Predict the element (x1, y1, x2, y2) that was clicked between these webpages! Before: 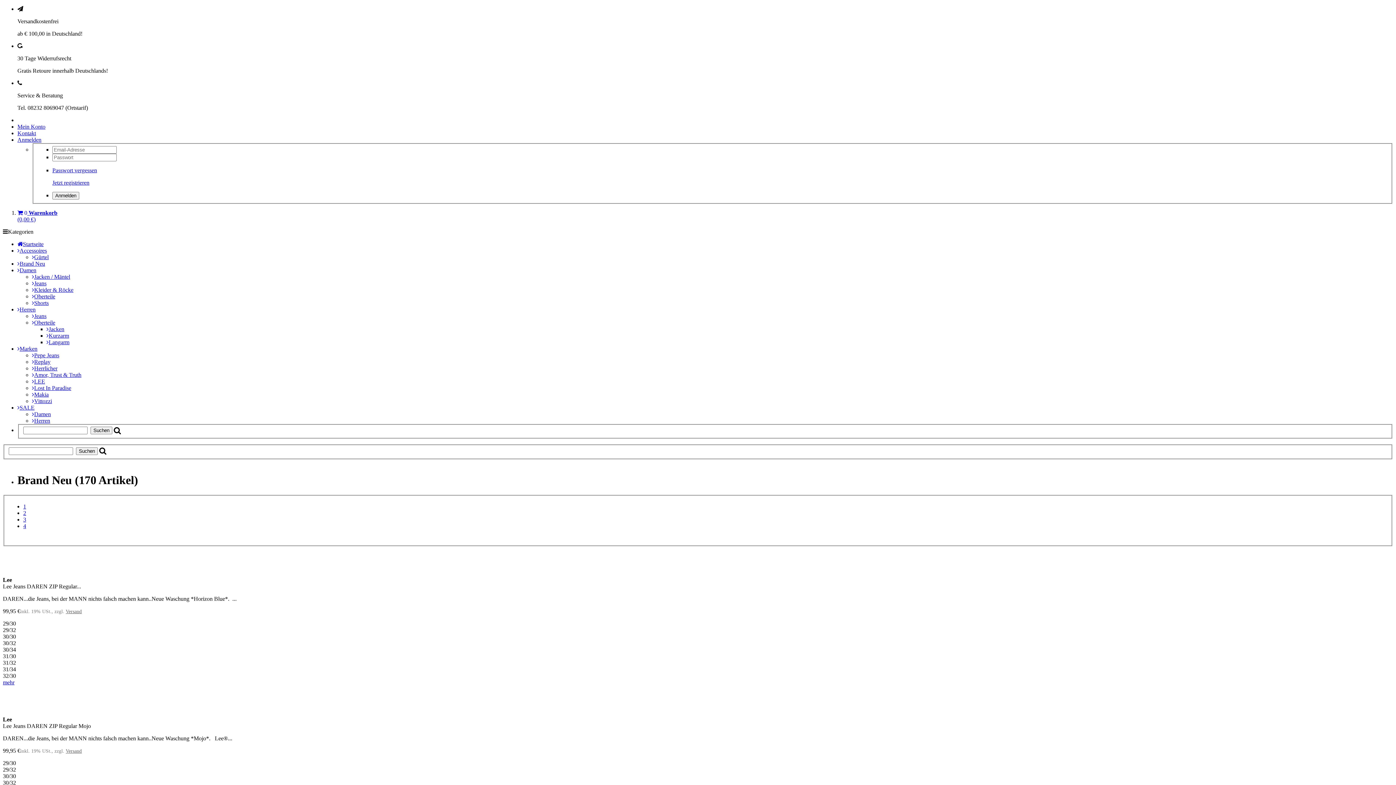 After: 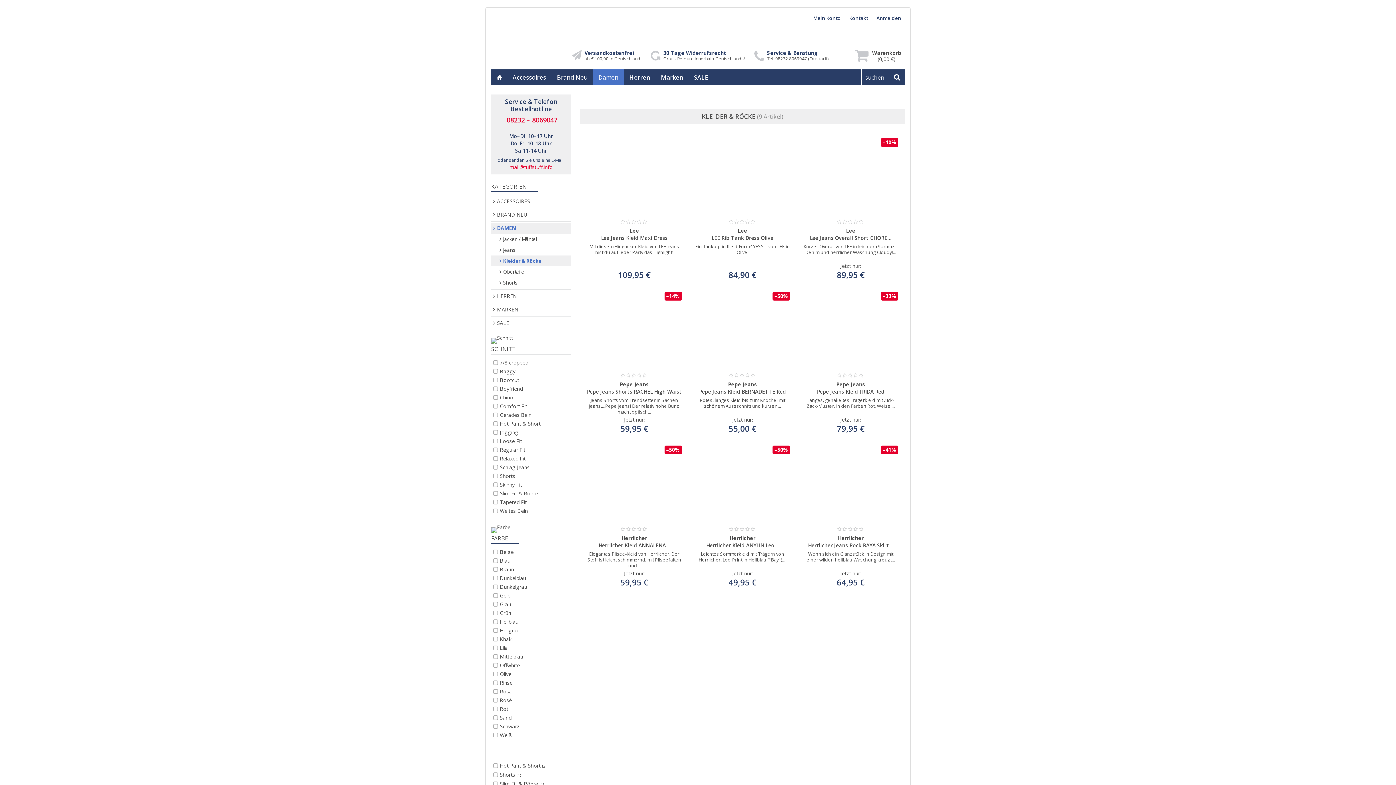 Action: bbox: (32, 286, 73, 292) label: Kleider & Röcke